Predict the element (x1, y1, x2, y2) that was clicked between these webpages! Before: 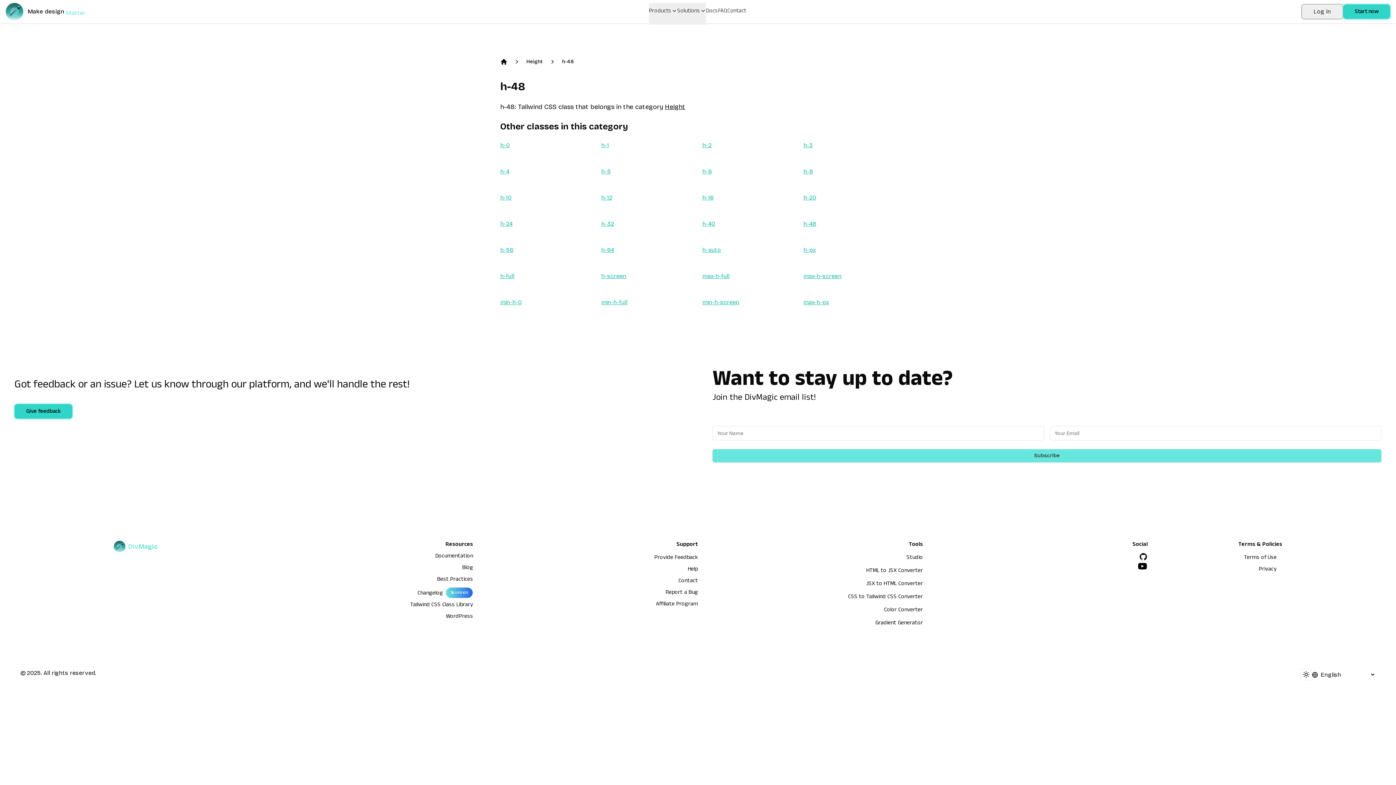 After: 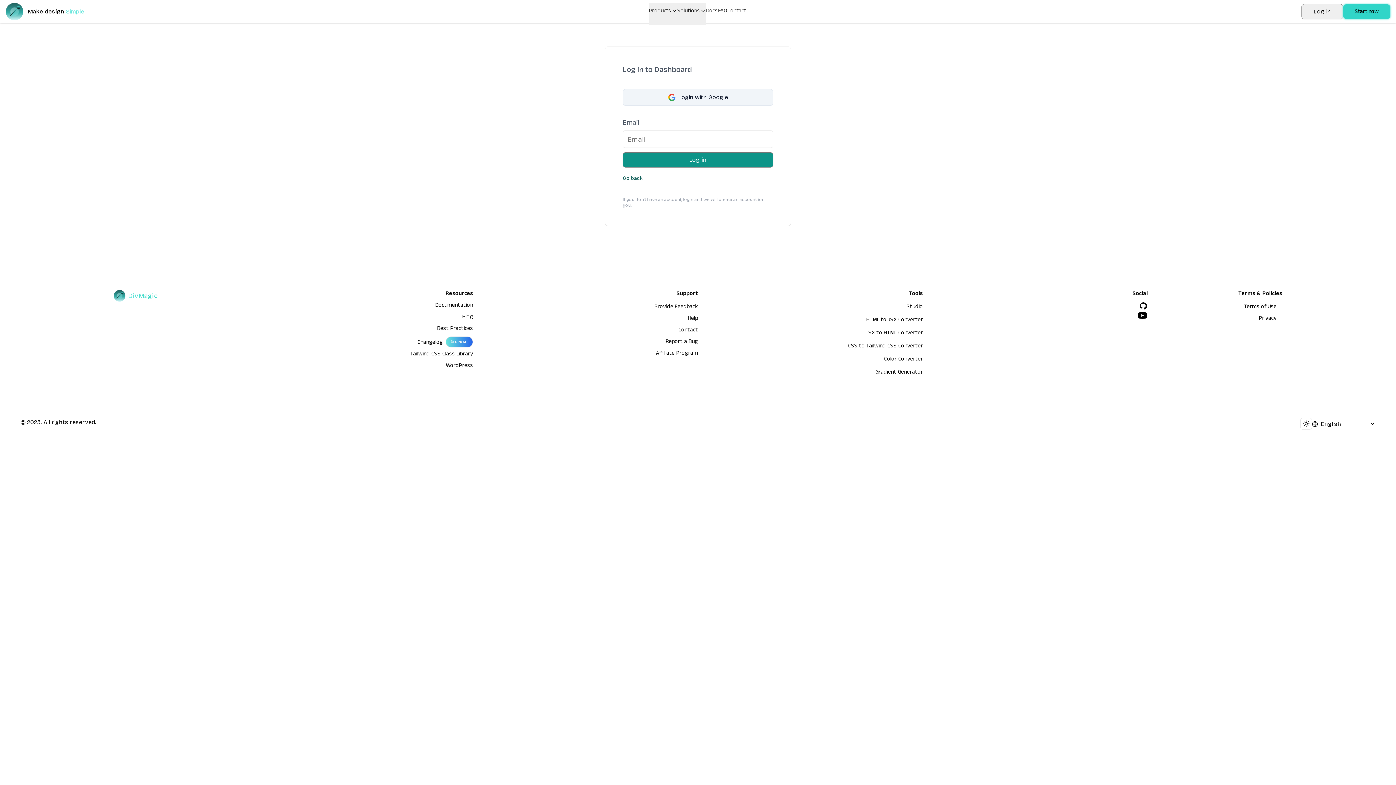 Action: bbox: (1301, 4, 1343, 19) label: Log in